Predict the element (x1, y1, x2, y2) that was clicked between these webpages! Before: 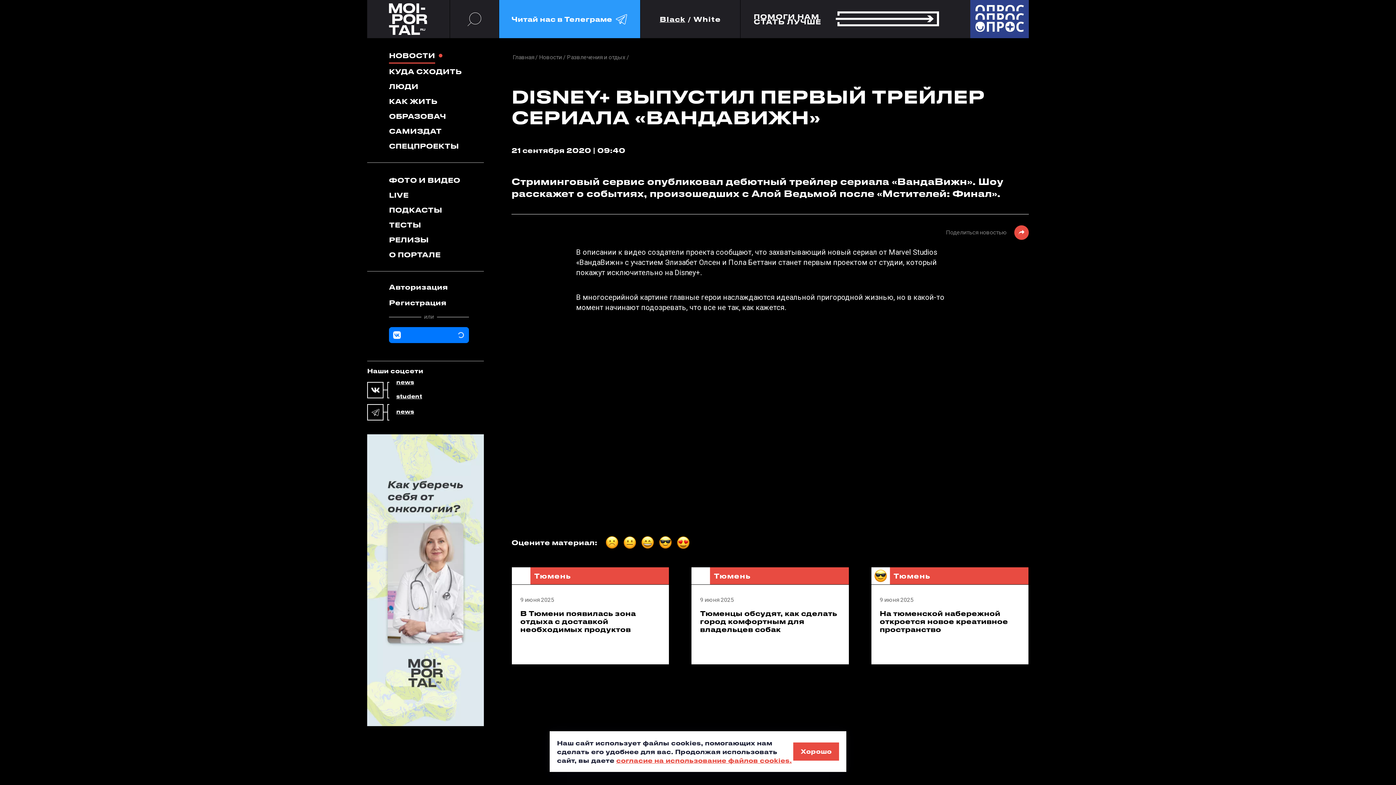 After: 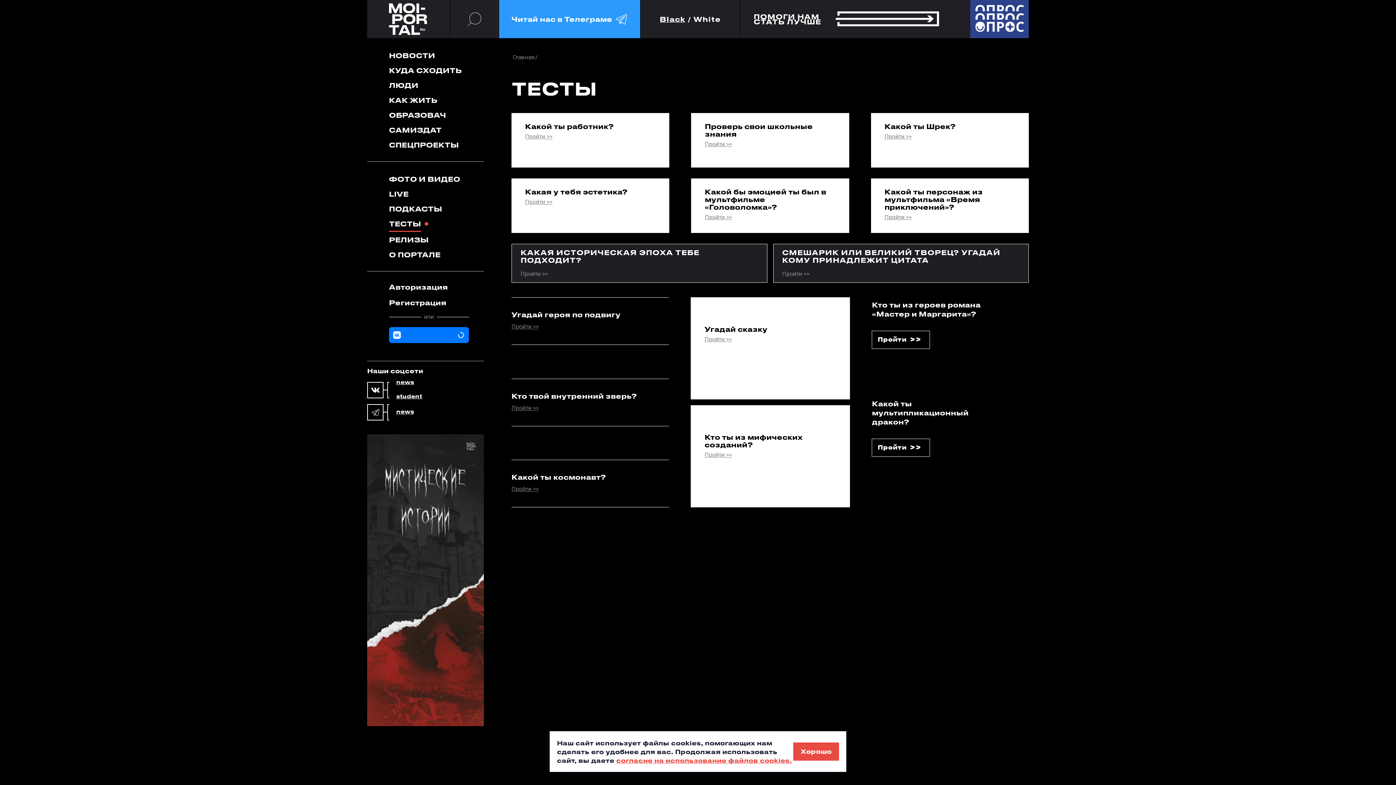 Action: label: ТЕСТЫ bbox: (389, 218, 421, 232)